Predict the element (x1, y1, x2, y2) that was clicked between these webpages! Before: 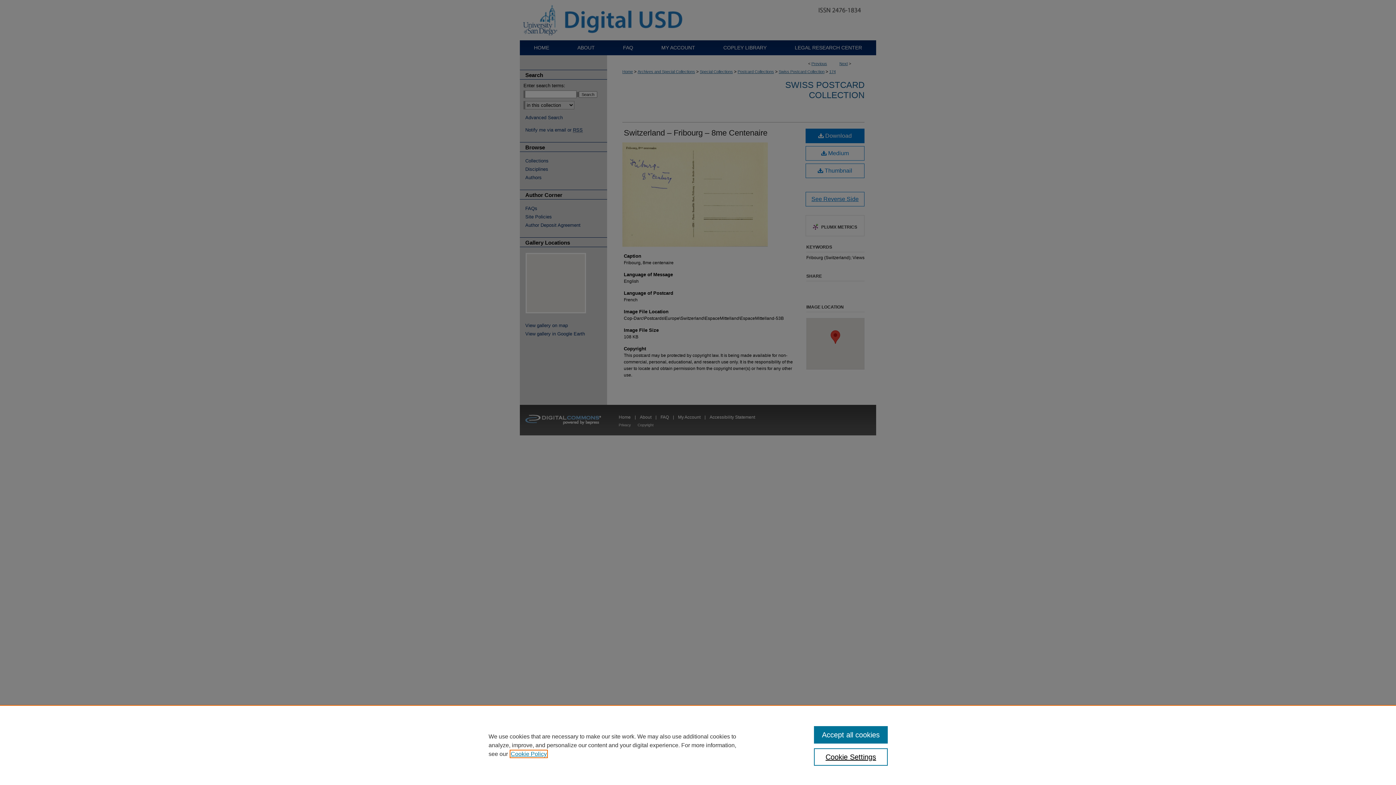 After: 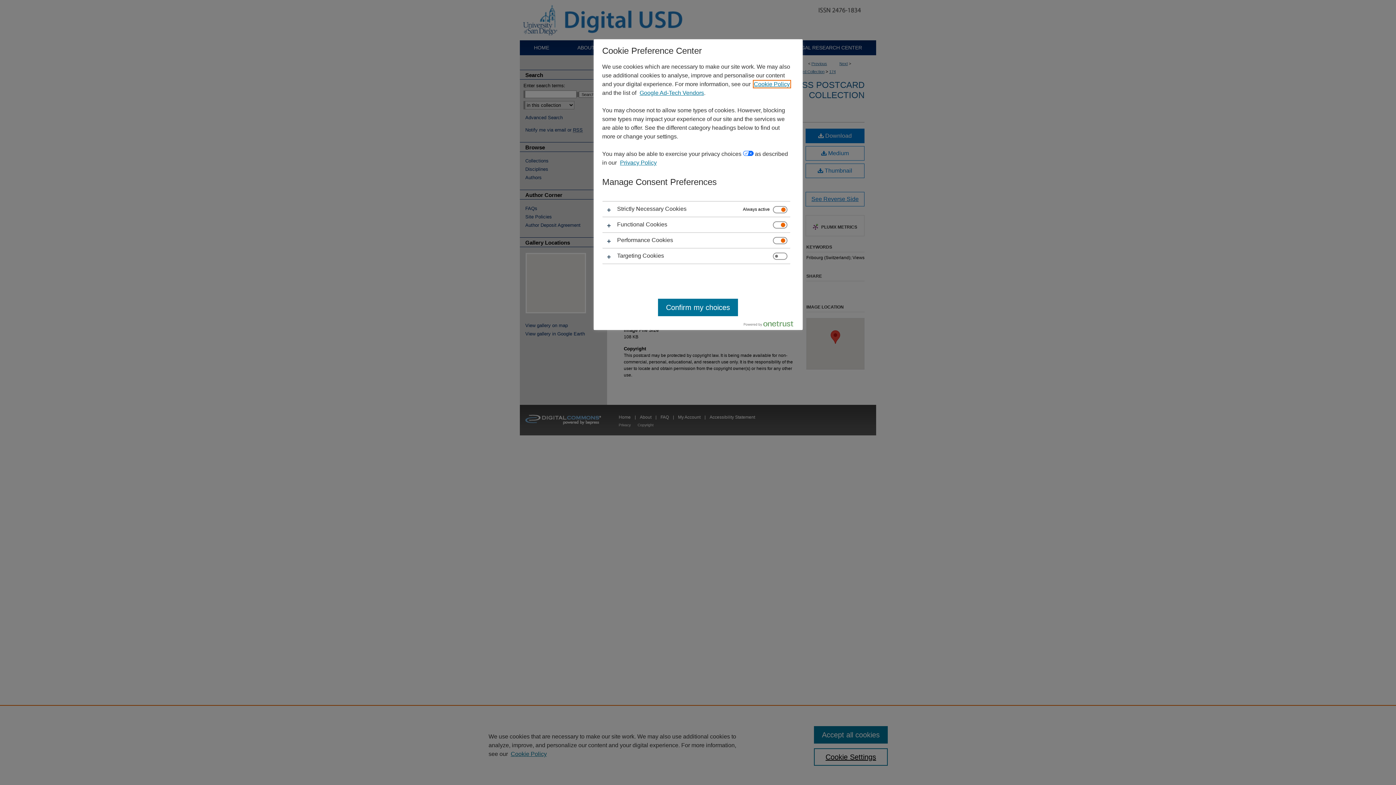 Action: bbox: (814, 748, 887, 766) label: Cookie Settings